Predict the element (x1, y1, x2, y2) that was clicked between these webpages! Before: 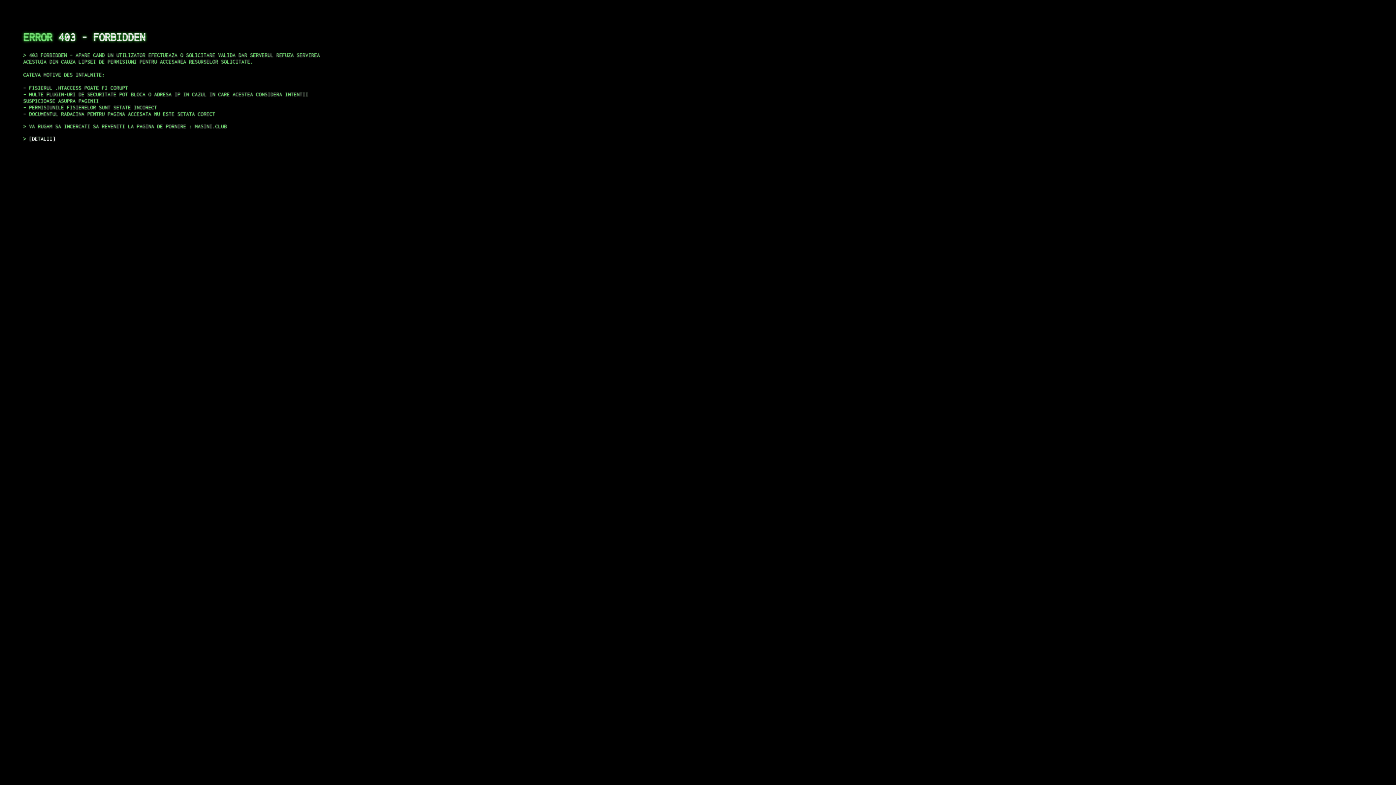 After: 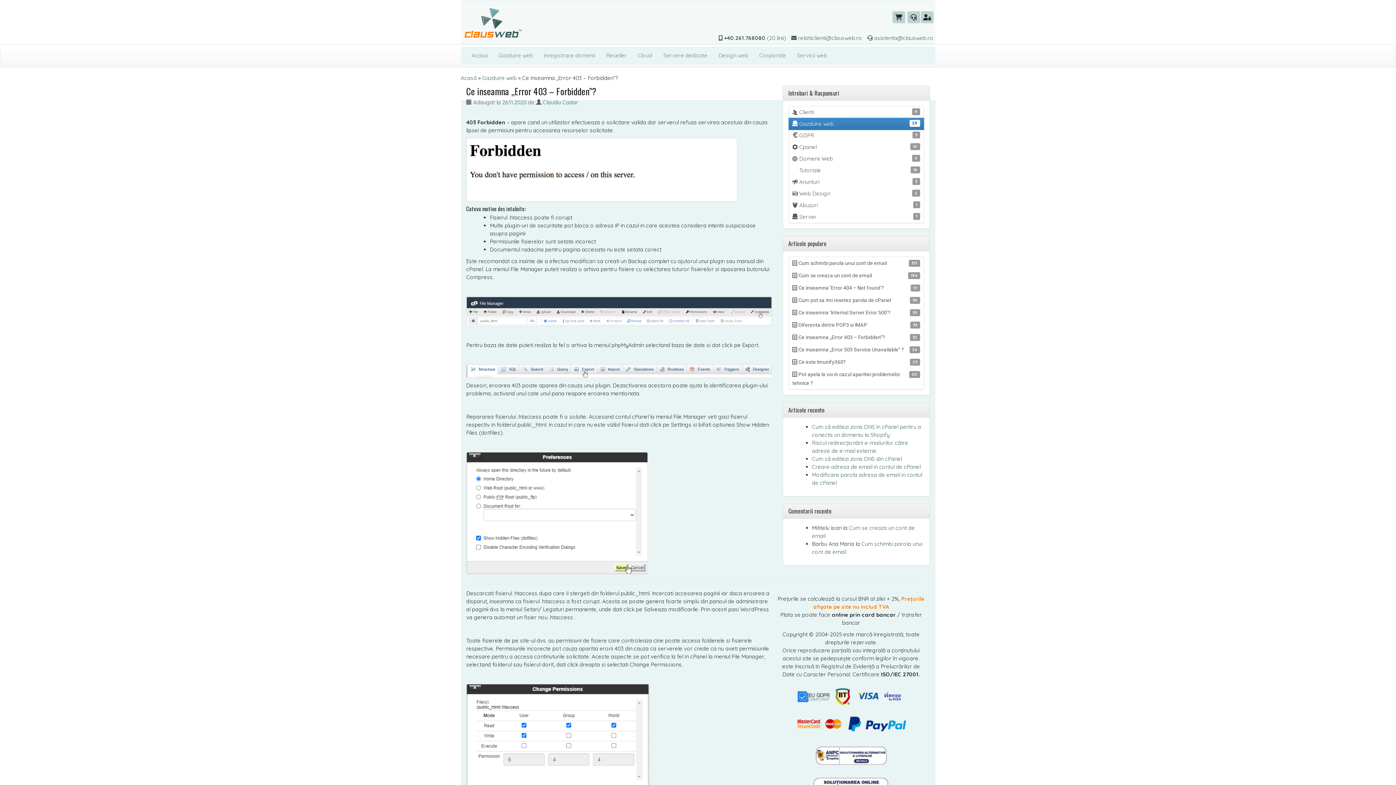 Action: label: DETALII bbox: (29, 135, 55, 141)